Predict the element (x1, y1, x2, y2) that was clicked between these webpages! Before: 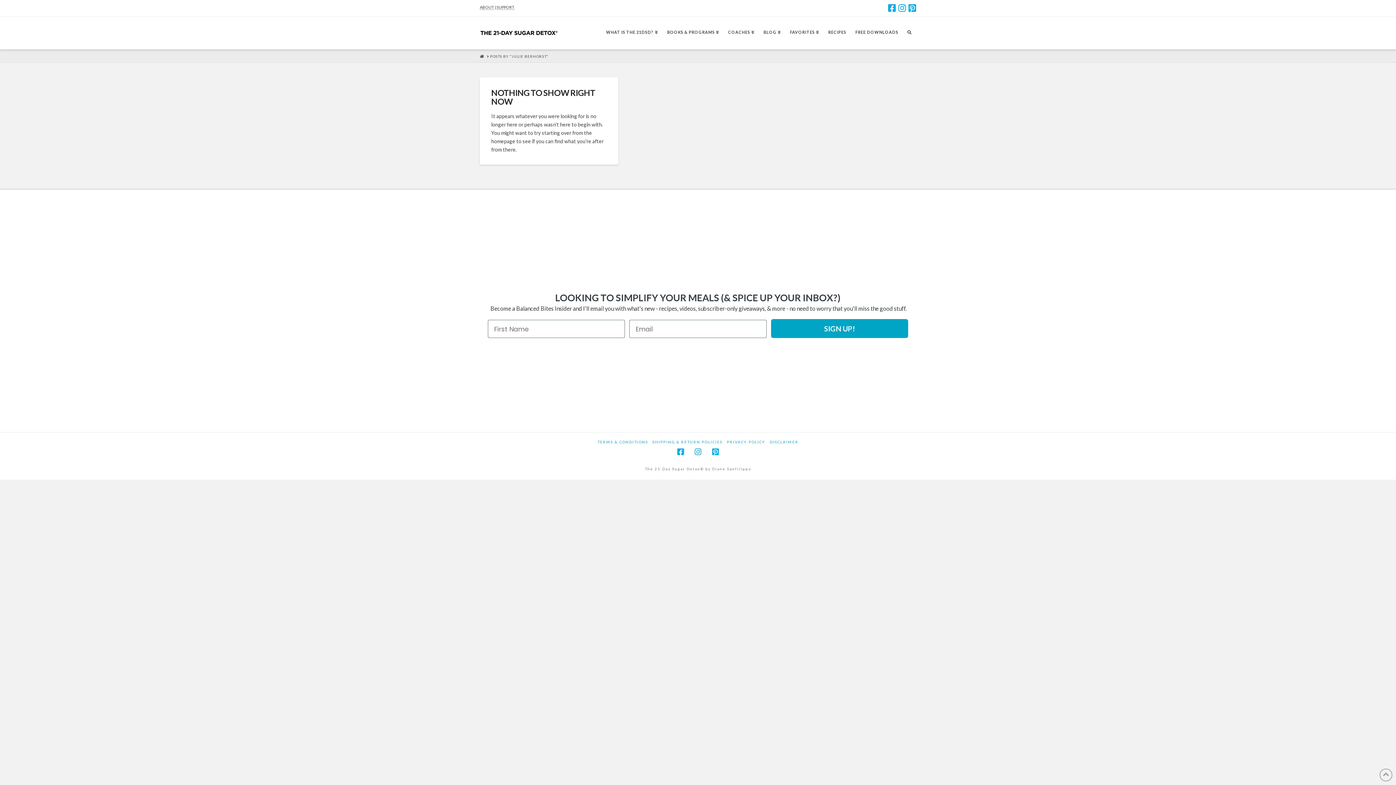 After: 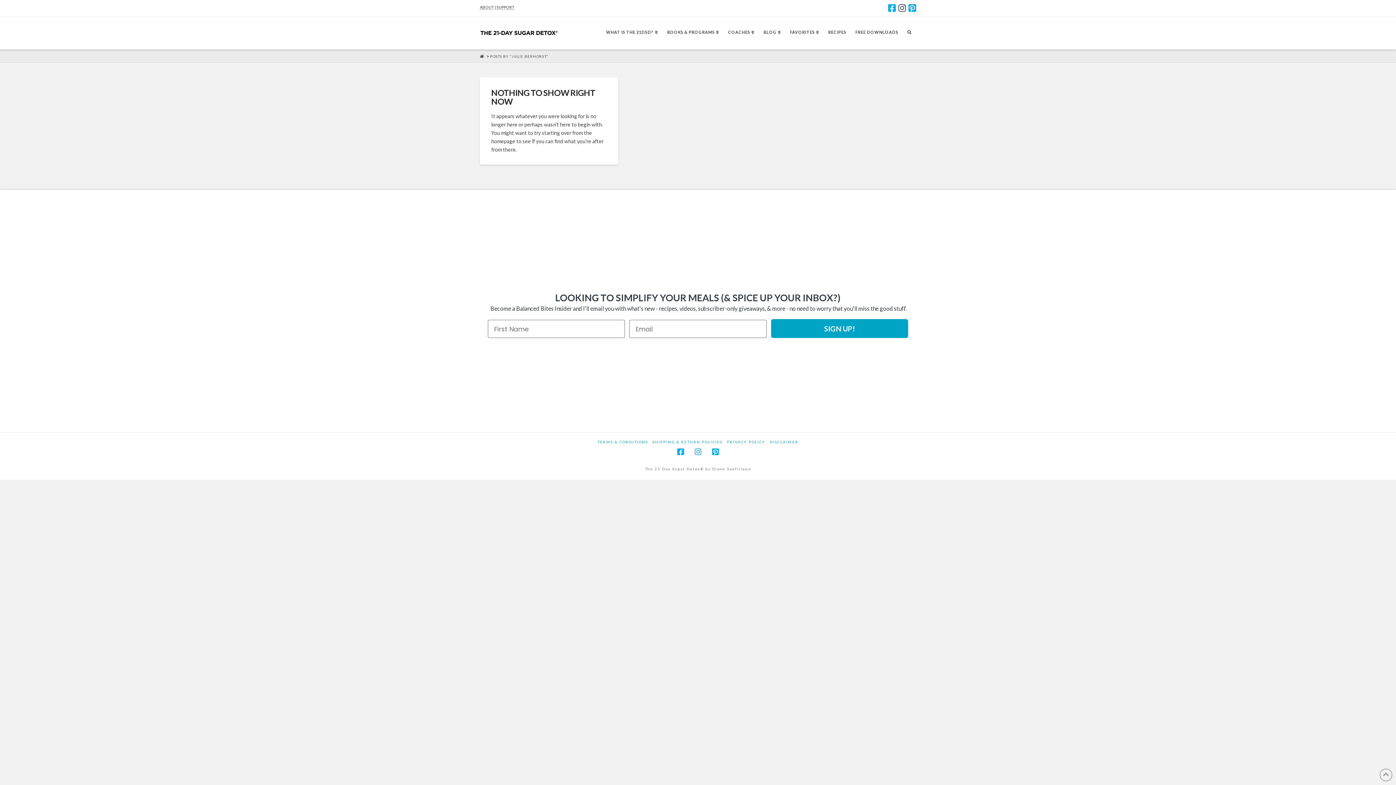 Action: bbox: (898, 3, 906, 12)